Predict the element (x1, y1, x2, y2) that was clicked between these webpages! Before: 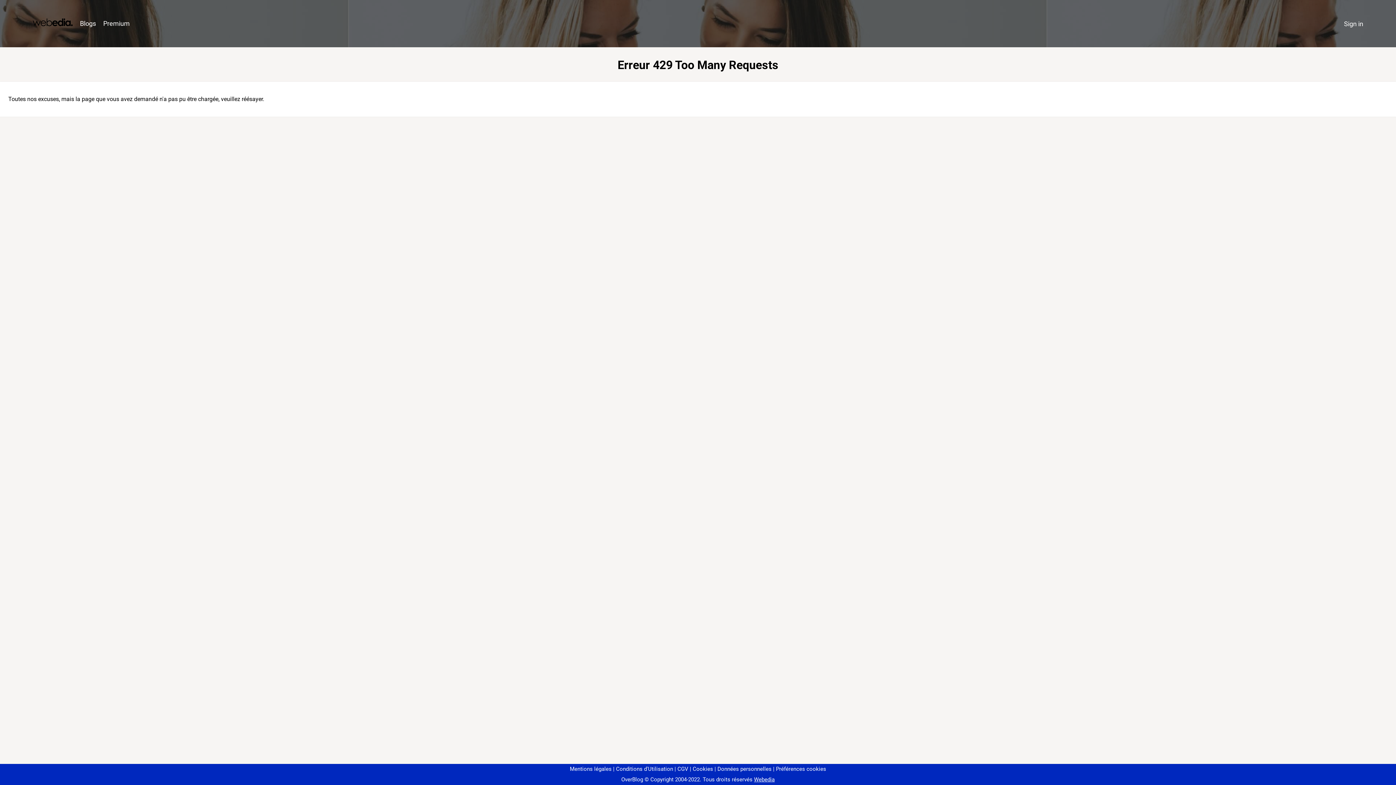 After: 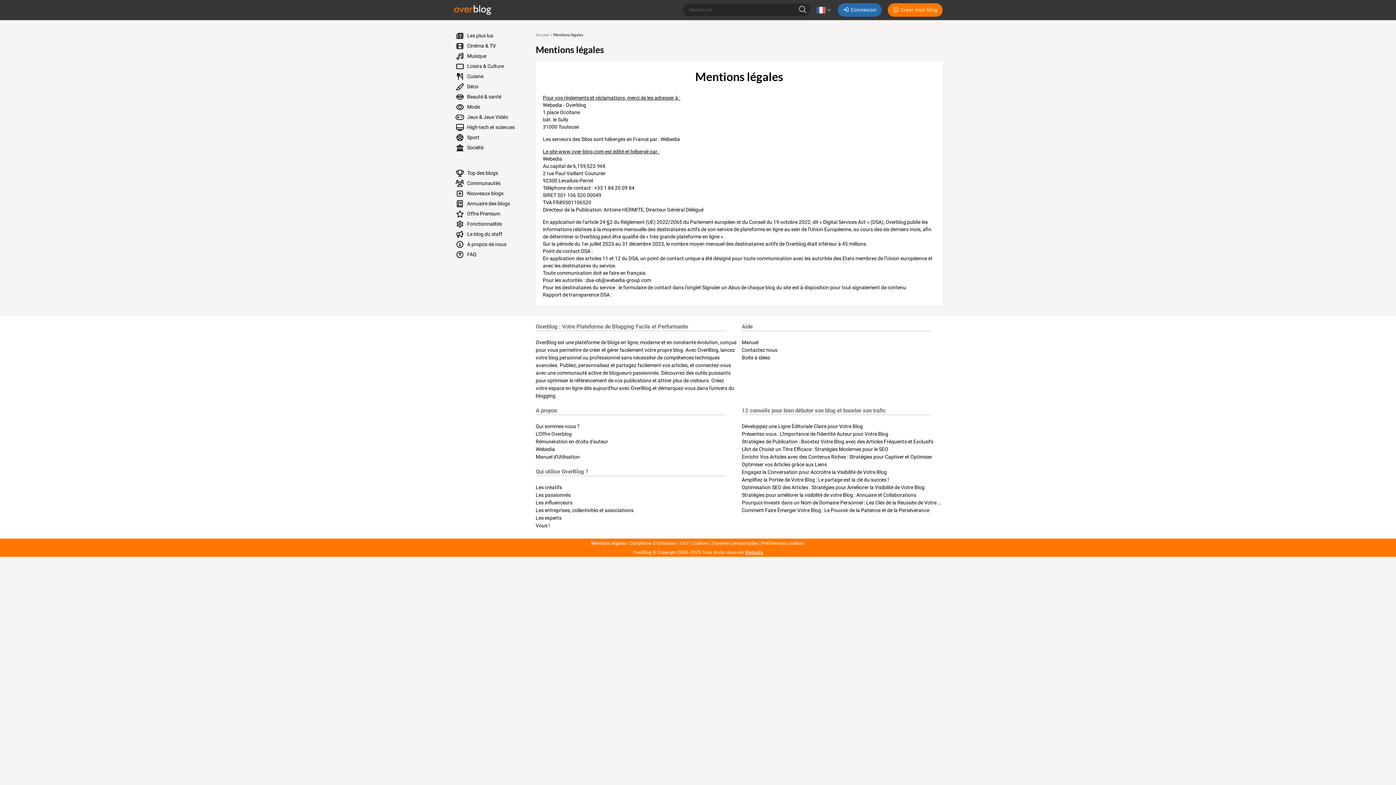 Action: label: Mentions légales bbox: (570, 766, 611, 772)